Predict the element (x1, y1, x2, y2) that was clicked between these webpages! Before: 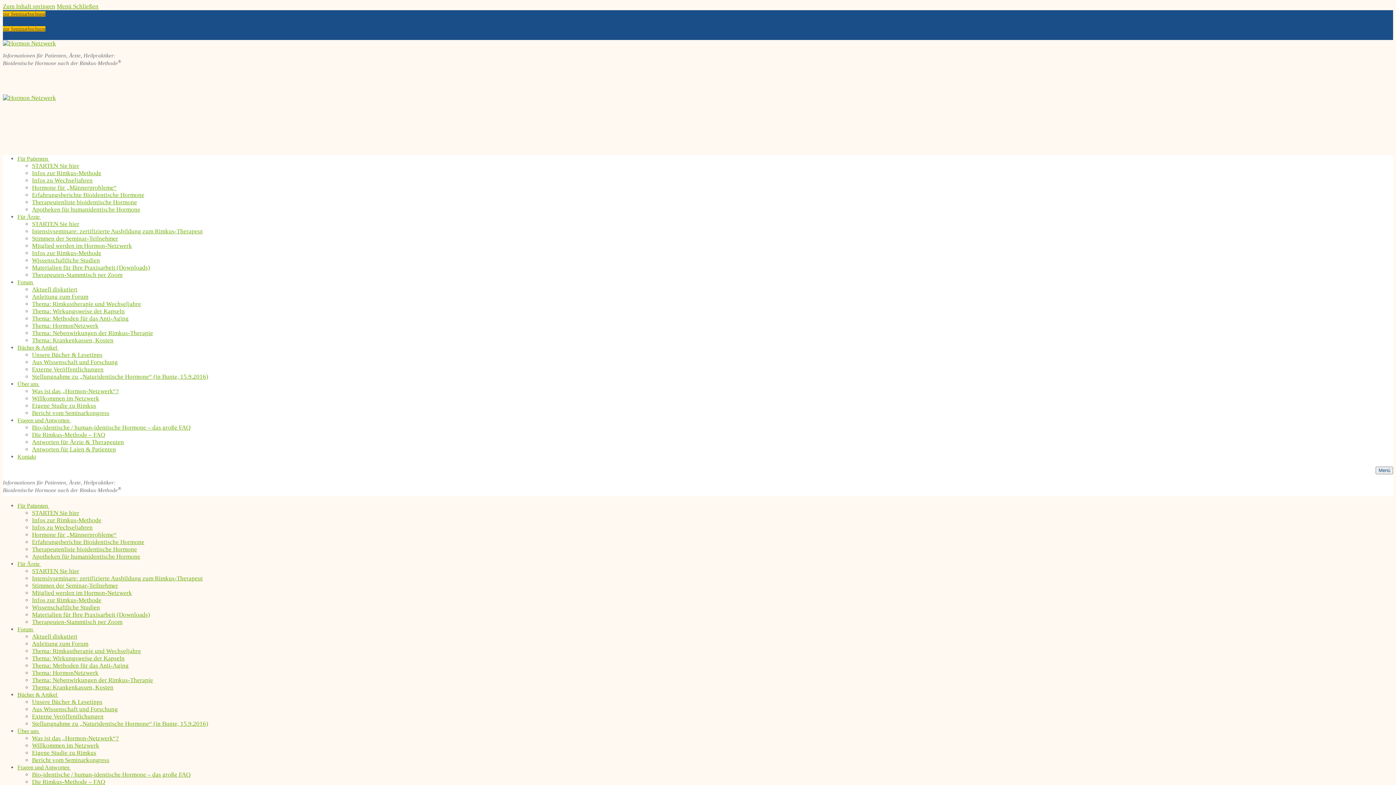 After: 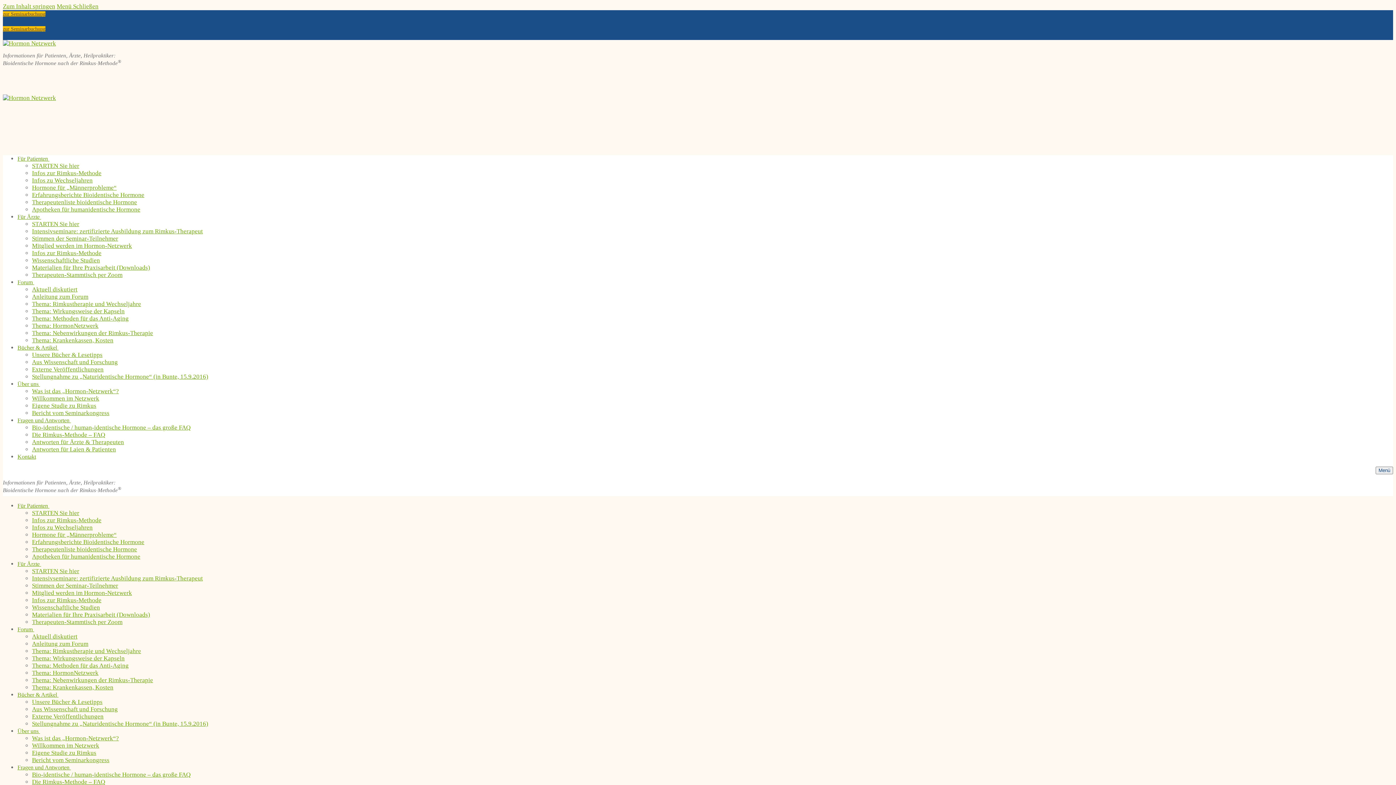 Action: label: Bücher & Artikel  bbox: (17, 692, 58, 698)